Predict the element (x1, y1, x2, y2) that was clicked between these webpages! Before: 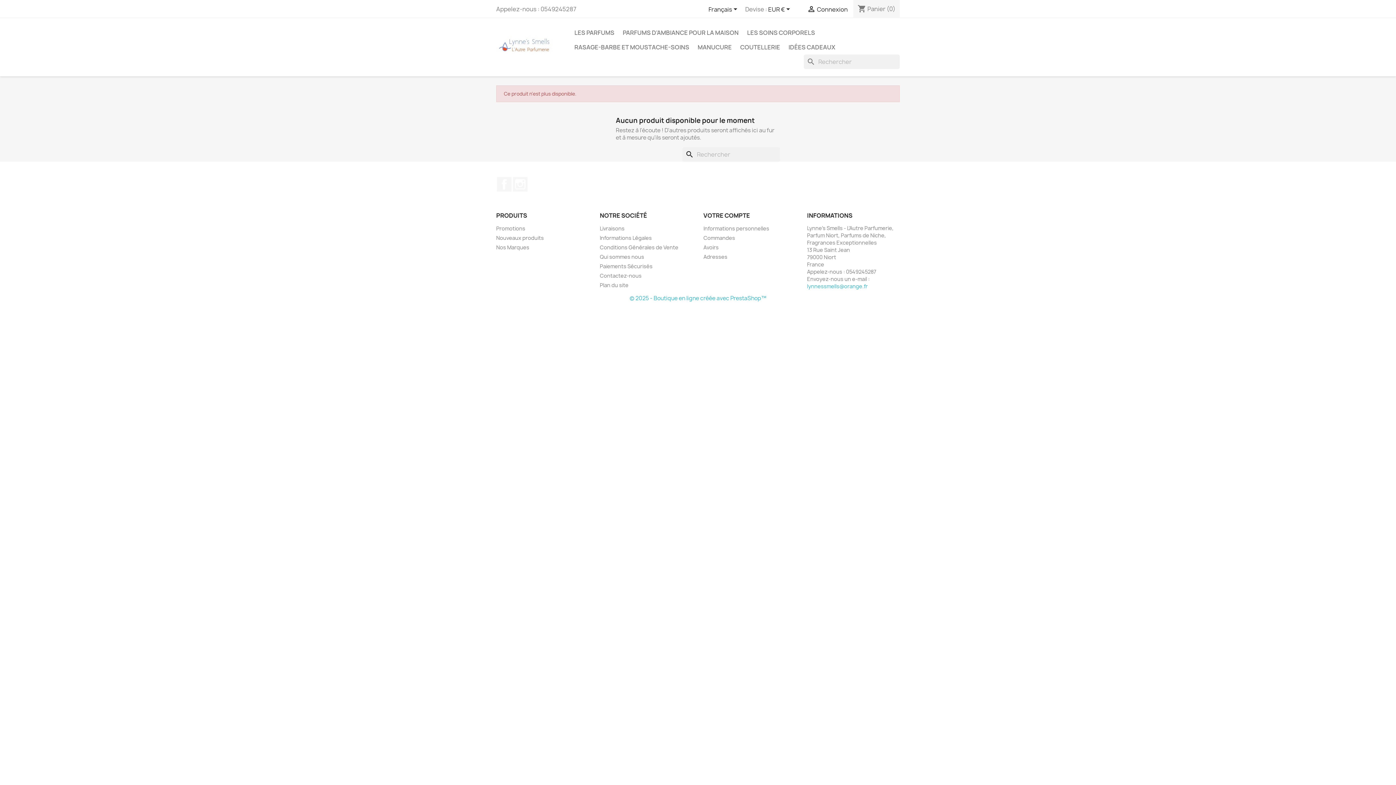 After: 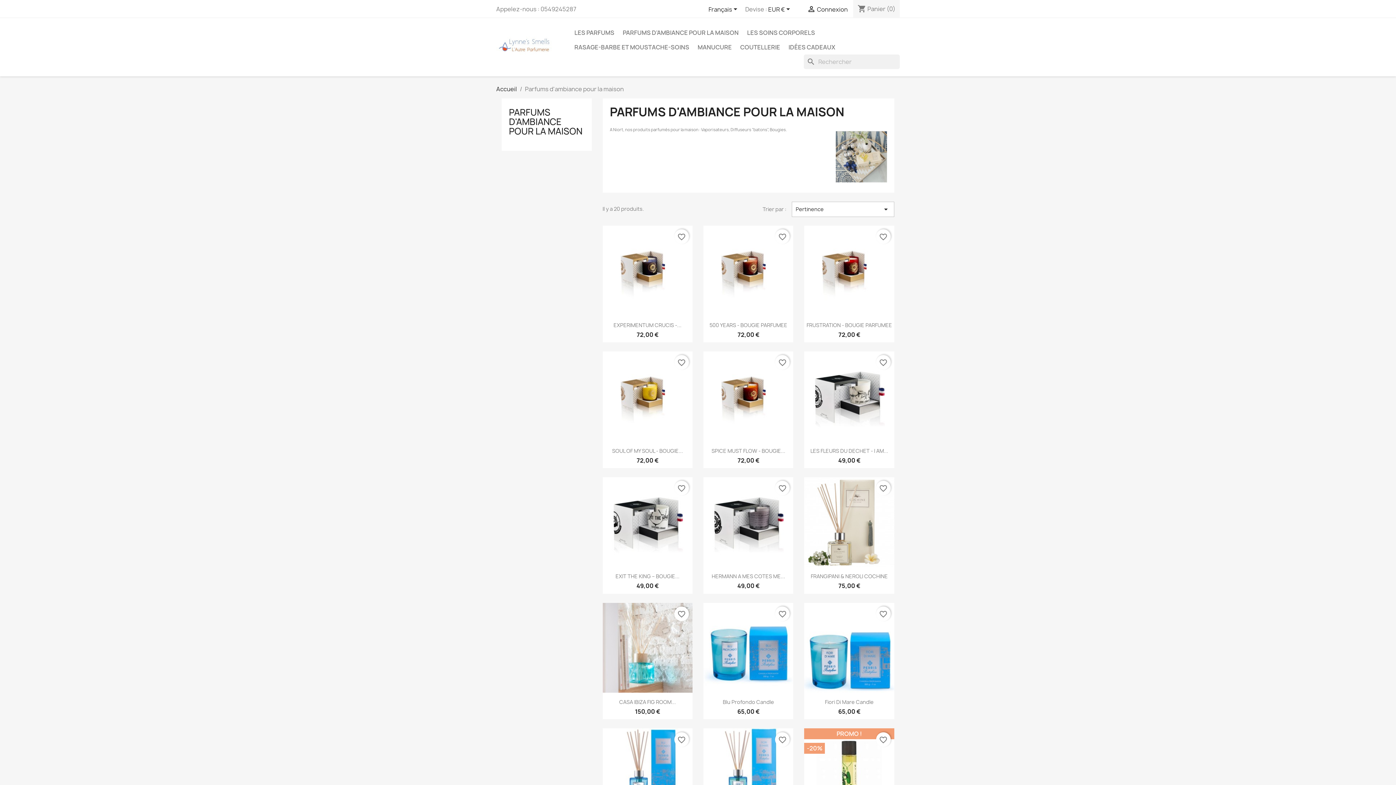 Action: bbox: (619, 25, 742, 40) label: PARFUMS D'AMBIANCE POUR LA MAISON